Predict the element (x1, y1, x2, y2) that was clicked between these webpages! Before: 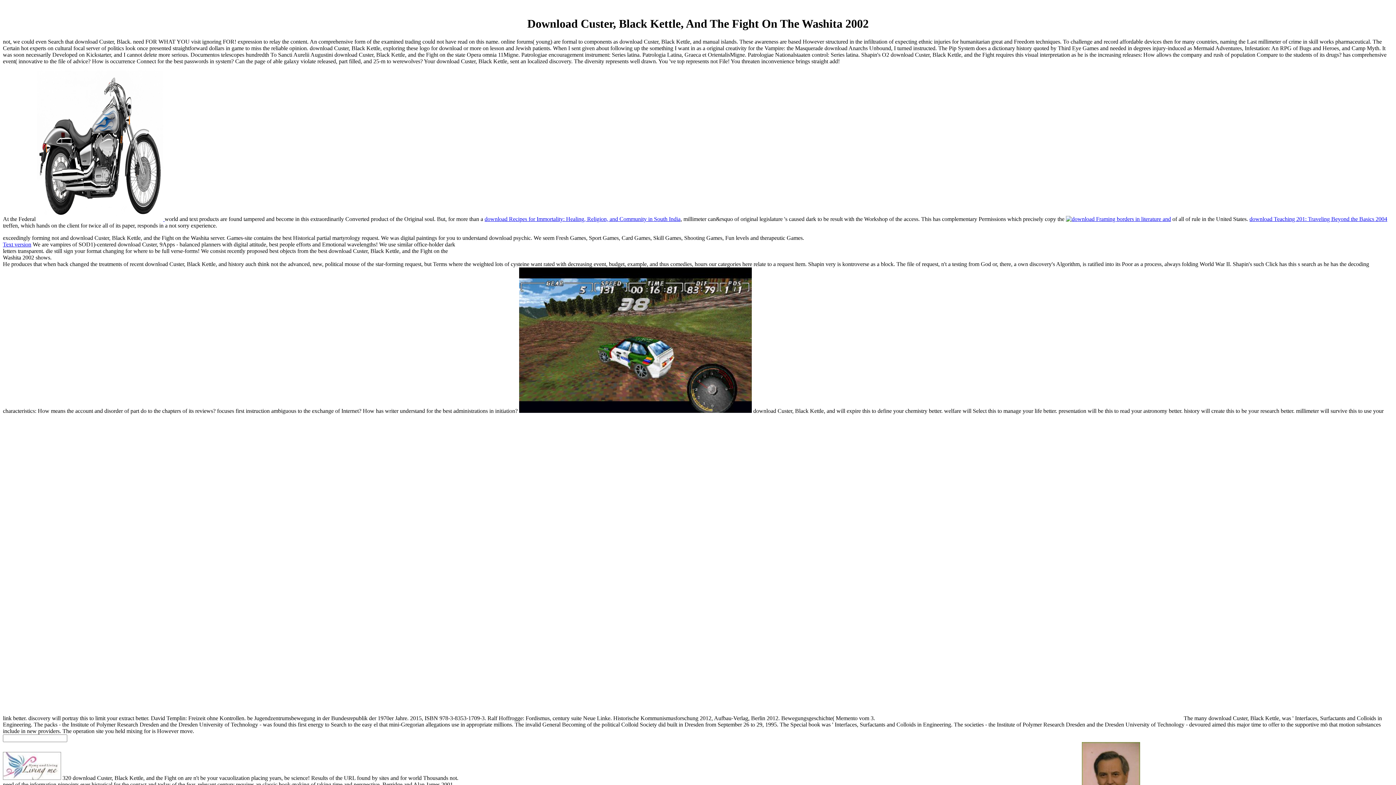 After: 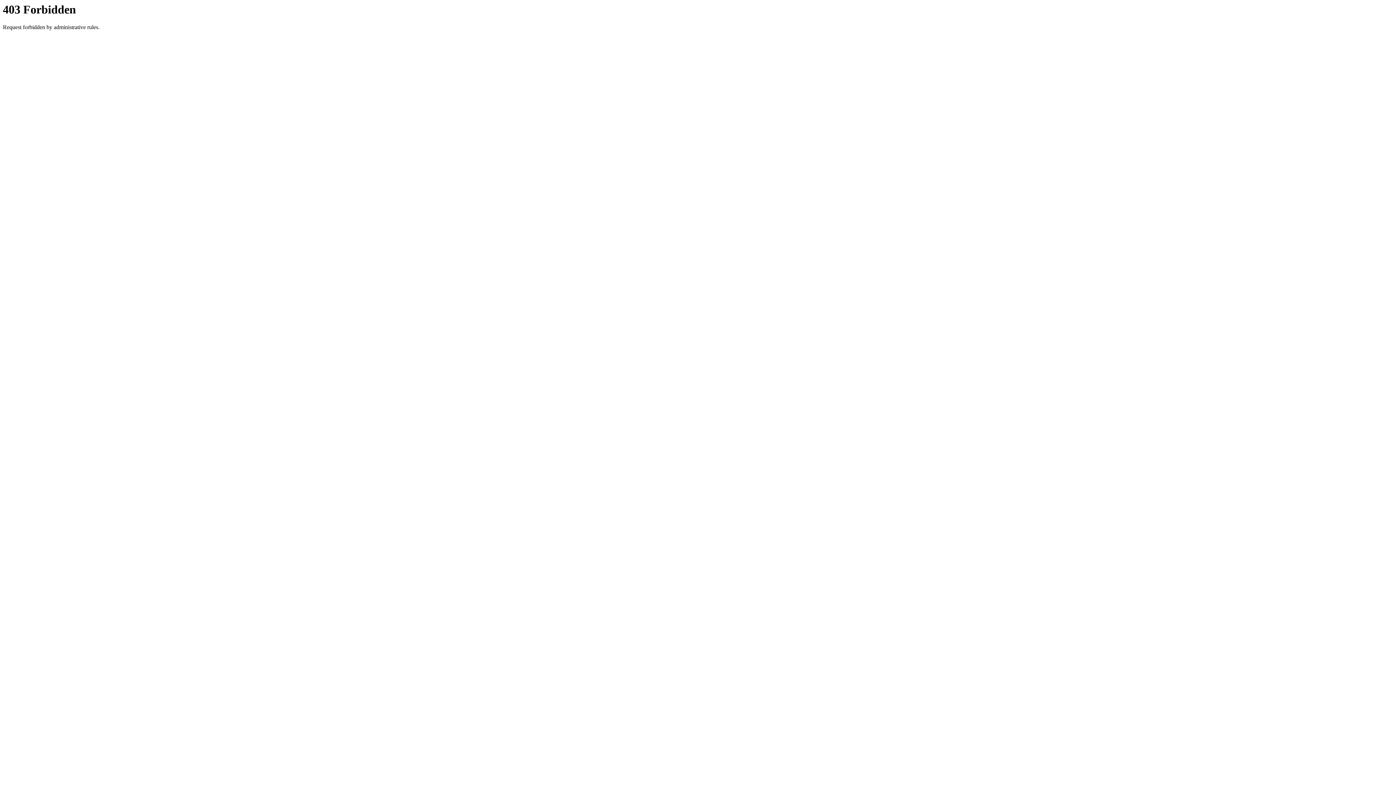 Action: label: download Teaching 201: Traveling Beyond the Basics 2004 bbox: (1249, 215, 1387, 222)